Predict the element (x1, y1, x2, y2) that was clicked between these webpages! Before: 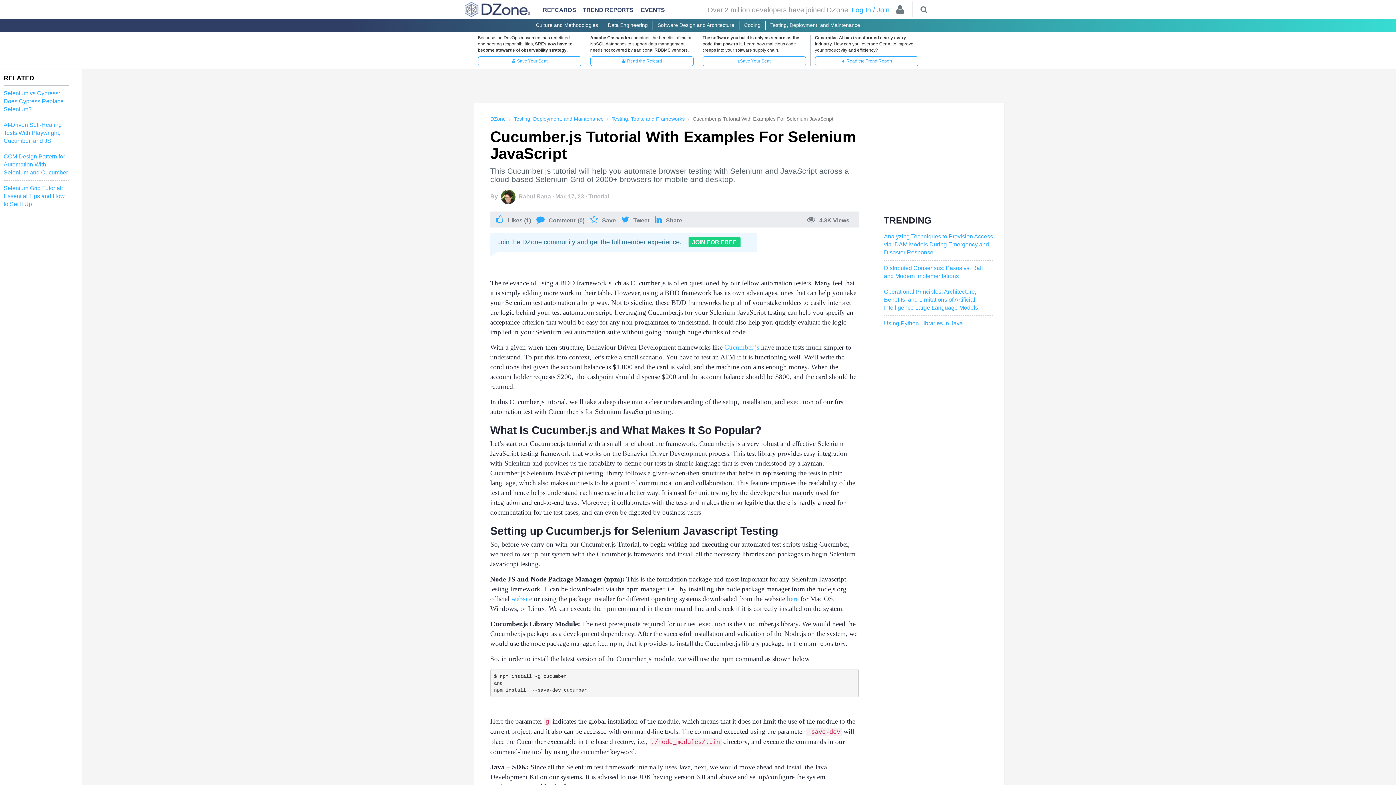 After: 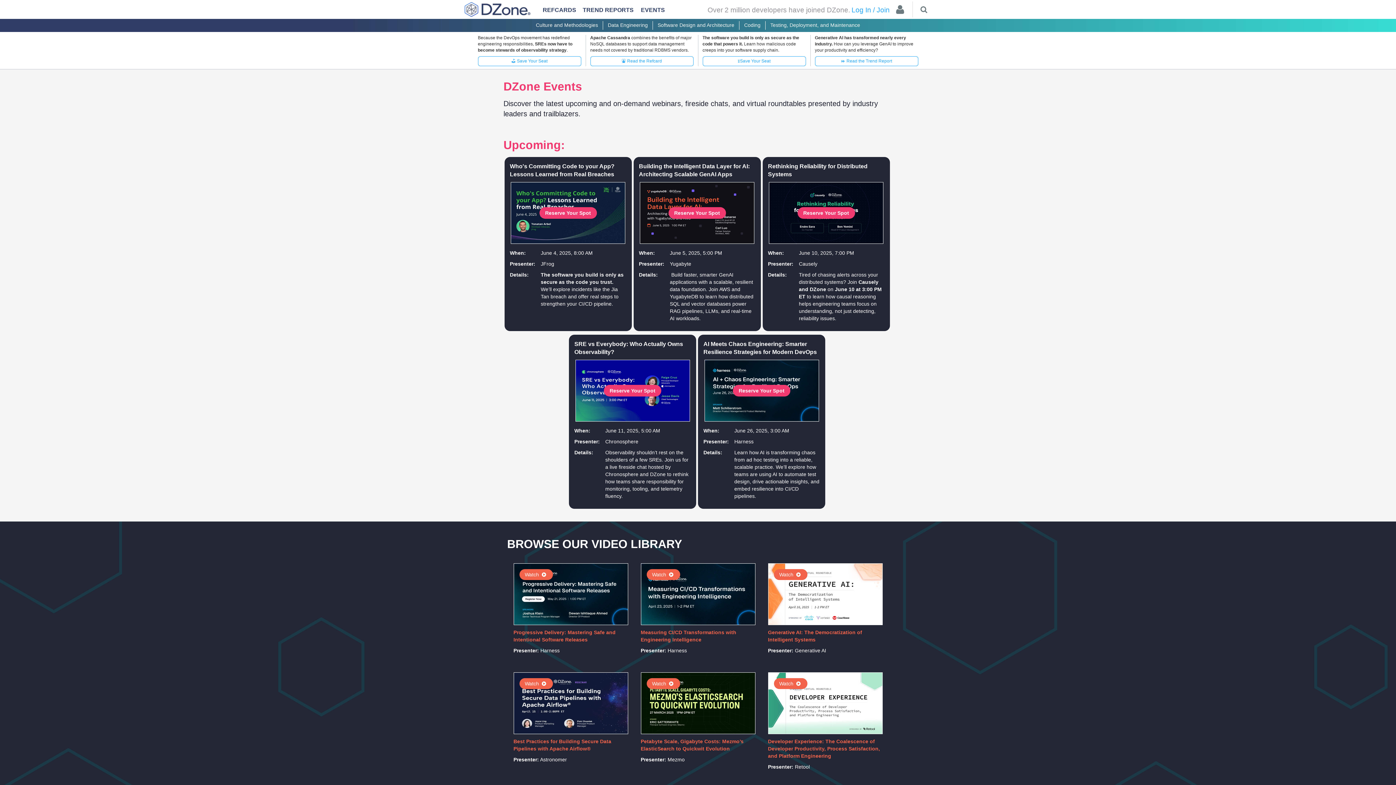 Action: label: EVENTS bbox: (641, 6, 665, 16)